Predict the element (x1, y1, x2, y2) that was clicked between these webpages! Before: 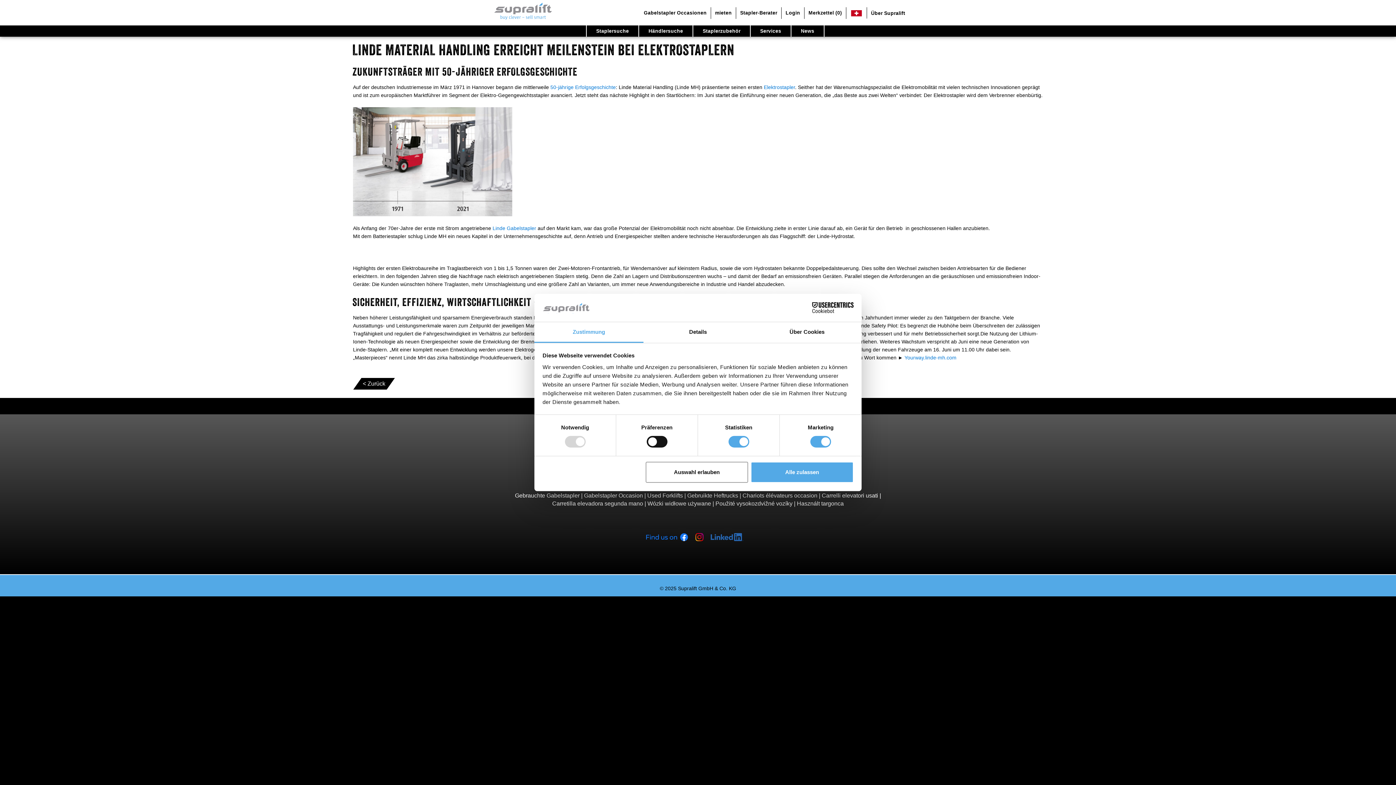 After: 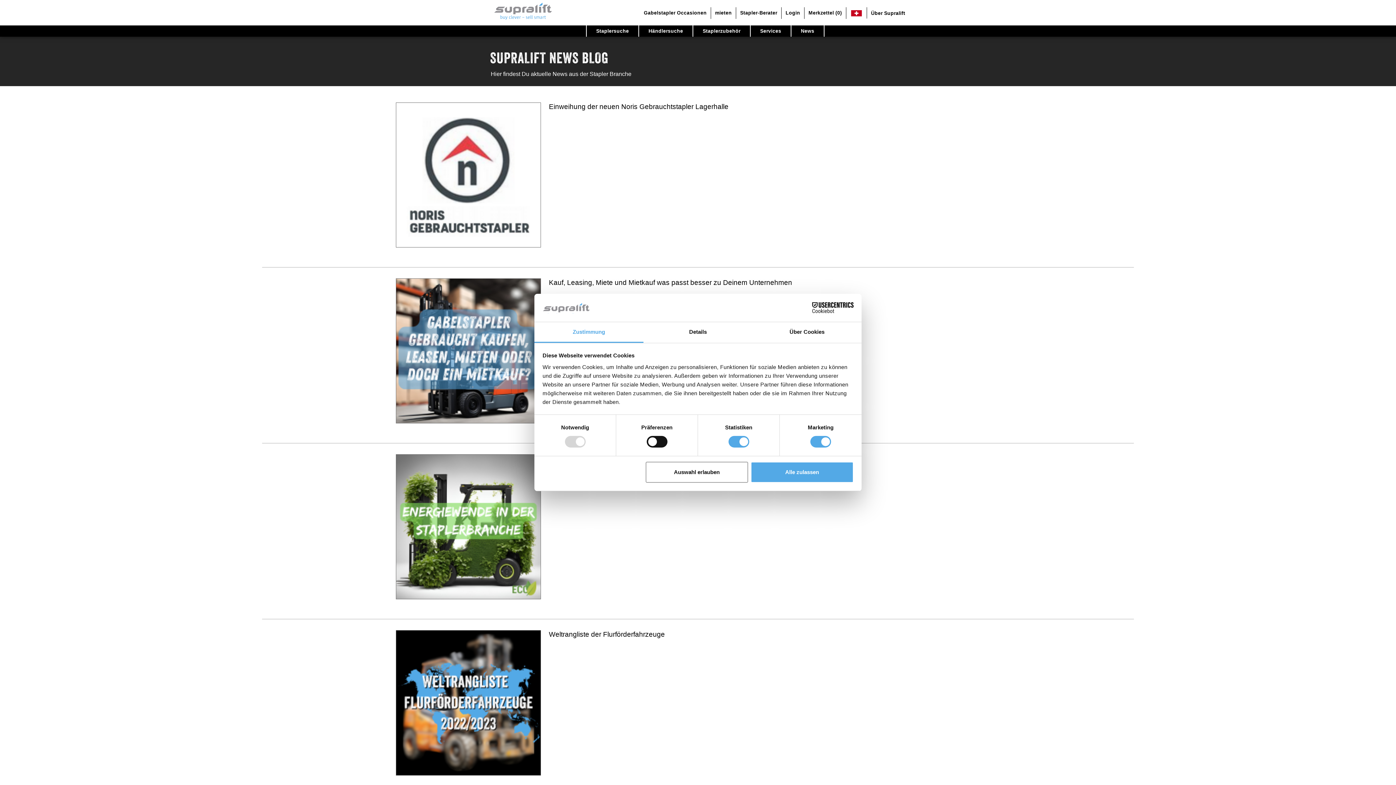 Action: bbox: (791, 25, 824, 36) label: News